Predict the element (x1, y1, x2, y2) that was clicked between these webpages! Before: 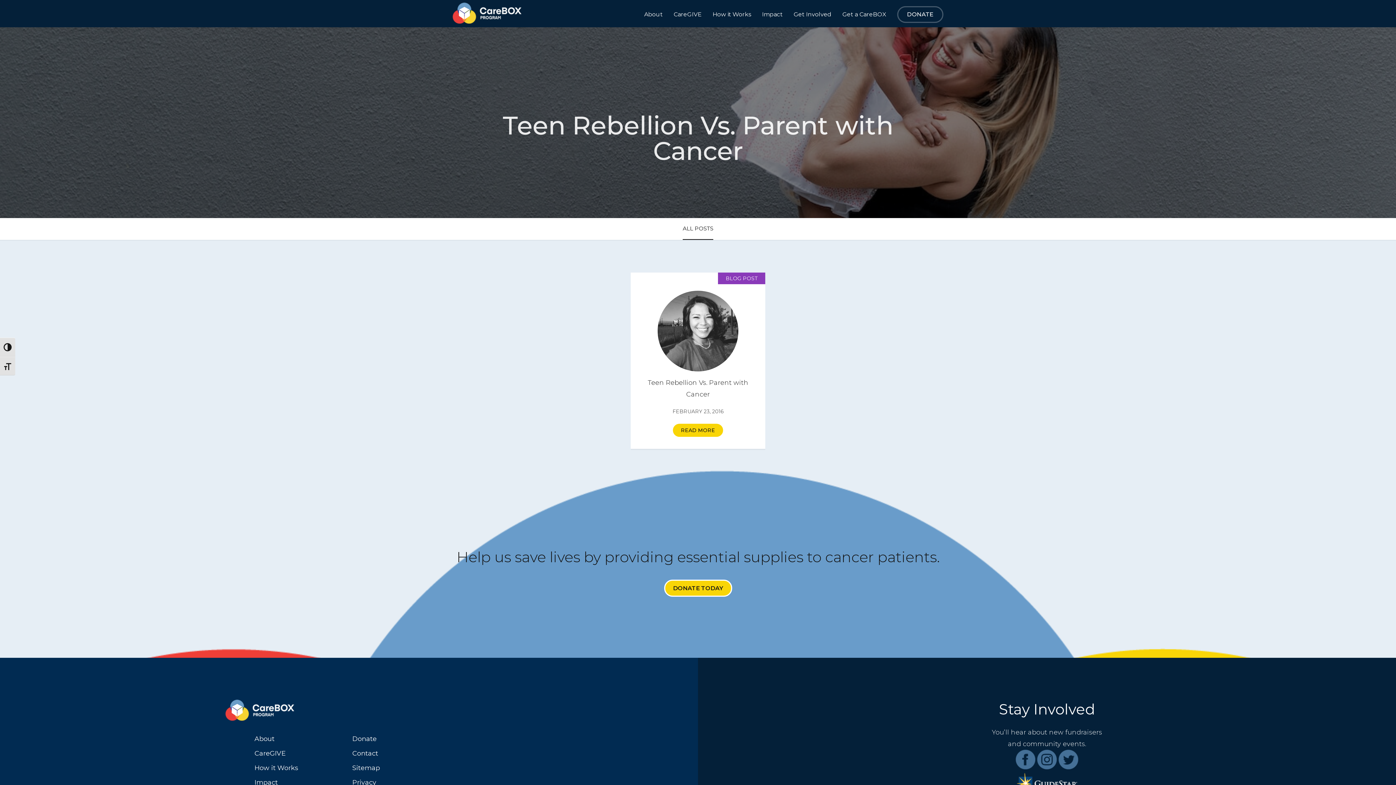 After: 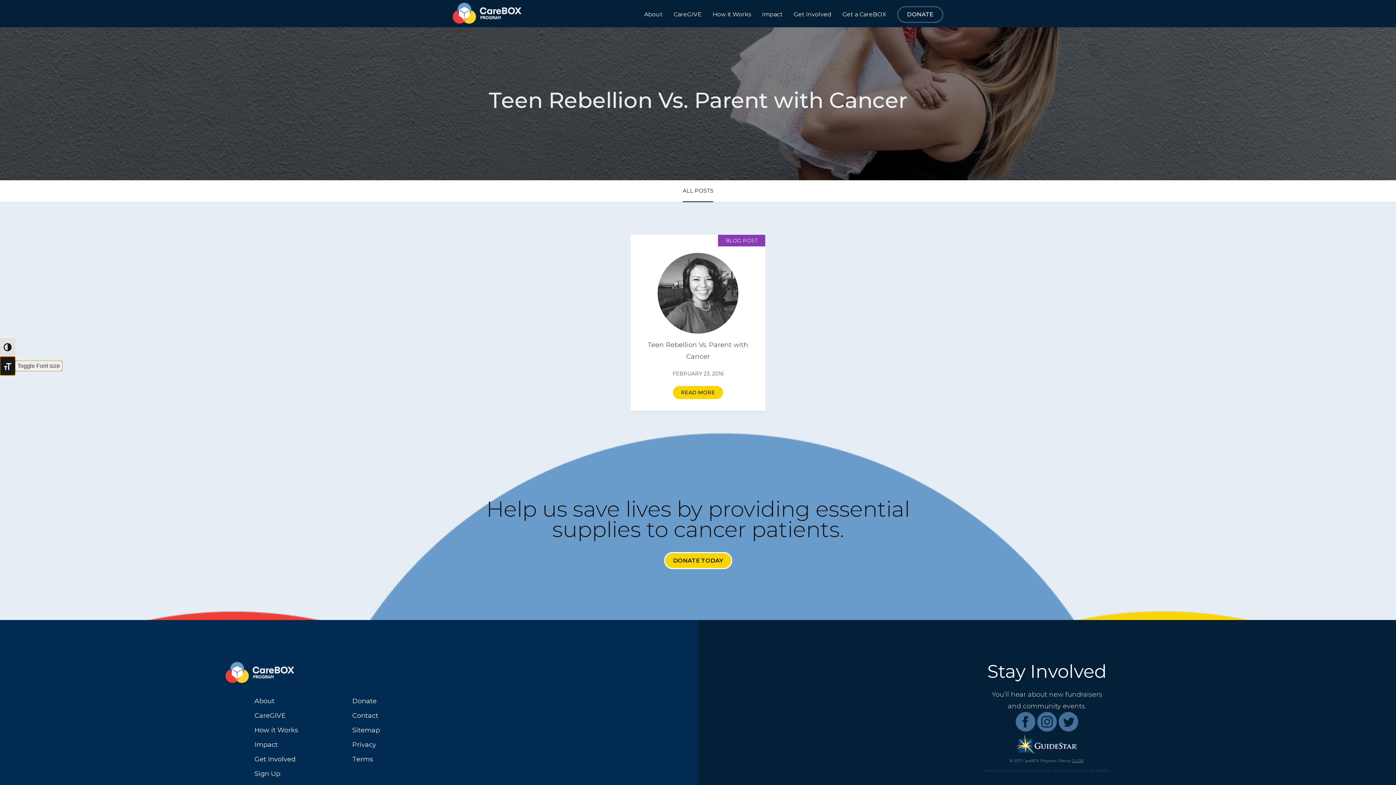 Action: bbox: (0, 356, 15, 375) label: Toggle Font size